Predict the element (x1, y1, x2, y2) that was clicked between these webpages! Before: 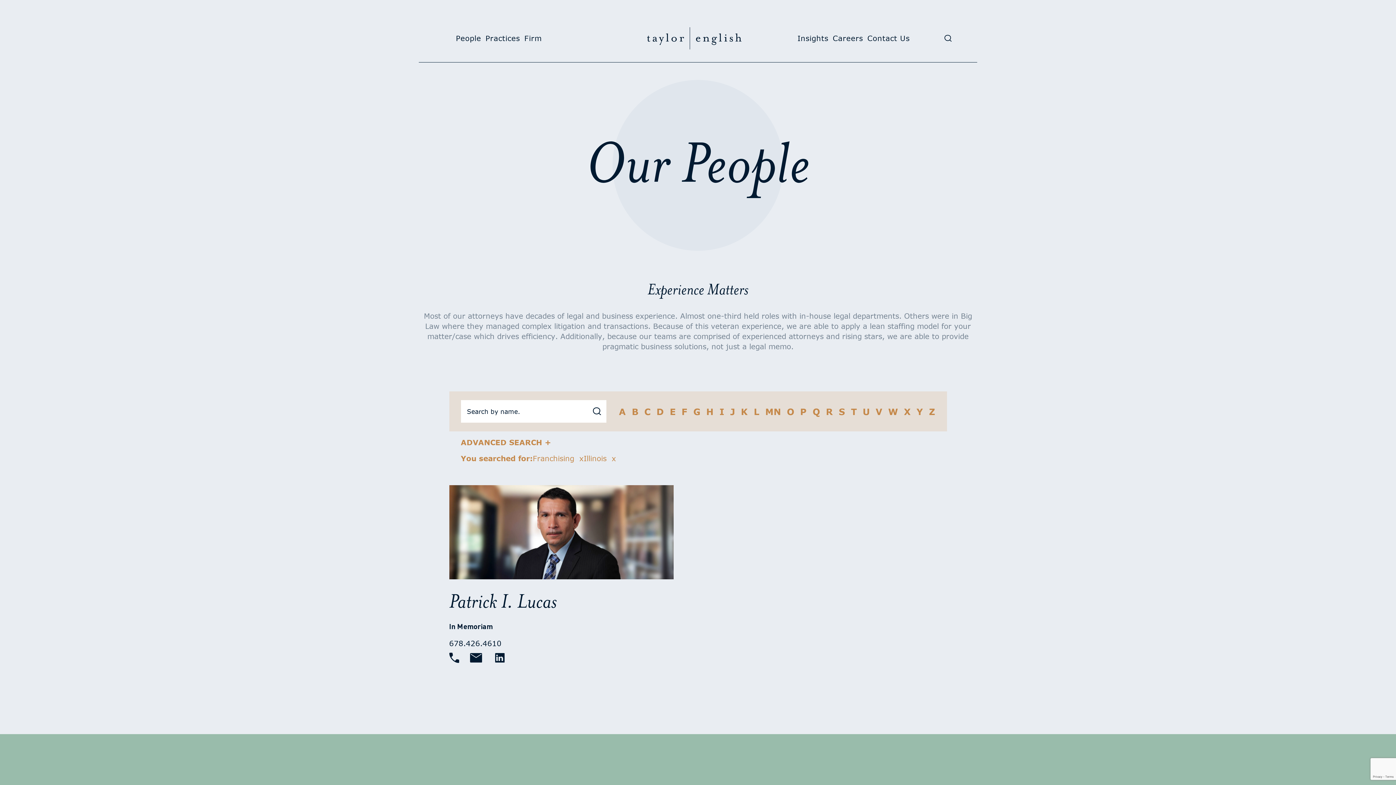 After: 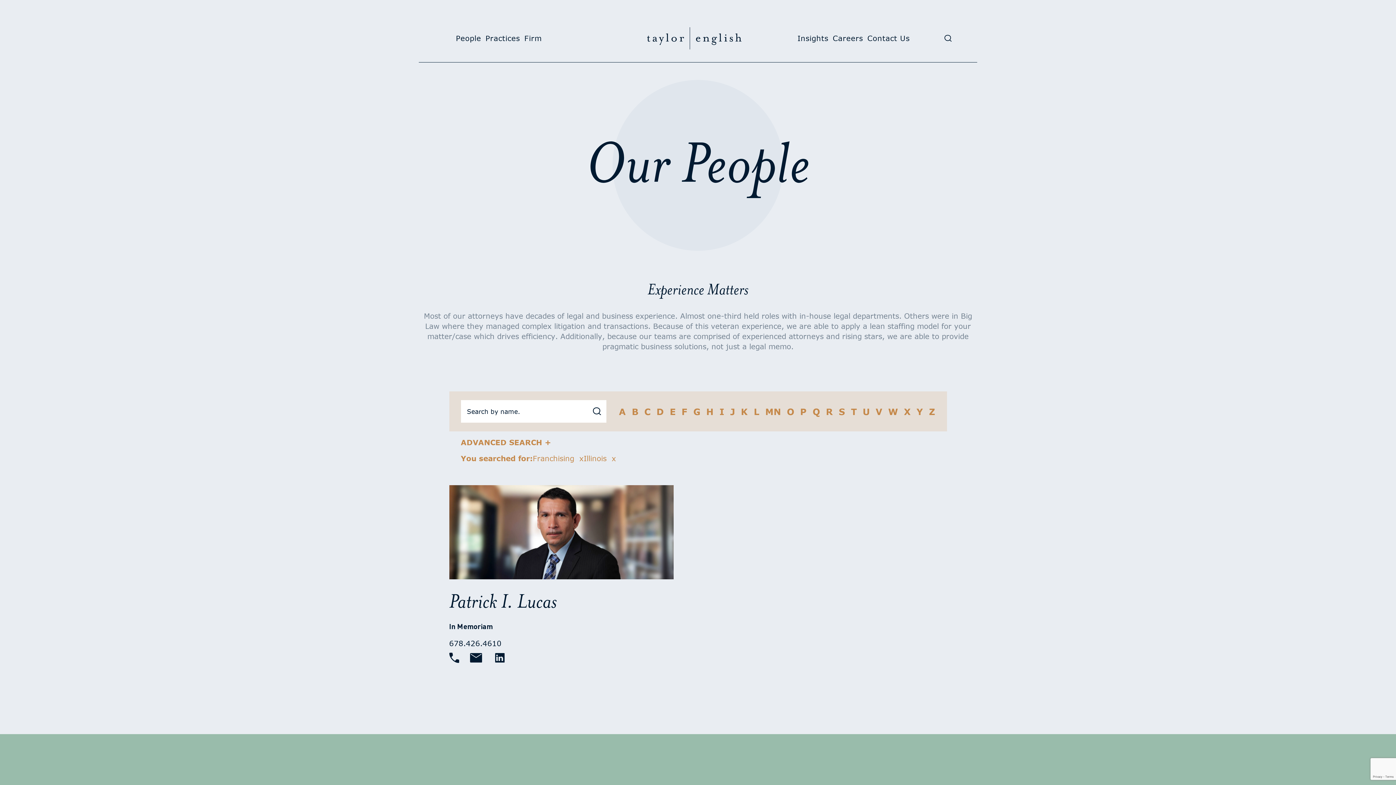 Action: bbox: (470, 653, 482, 662)